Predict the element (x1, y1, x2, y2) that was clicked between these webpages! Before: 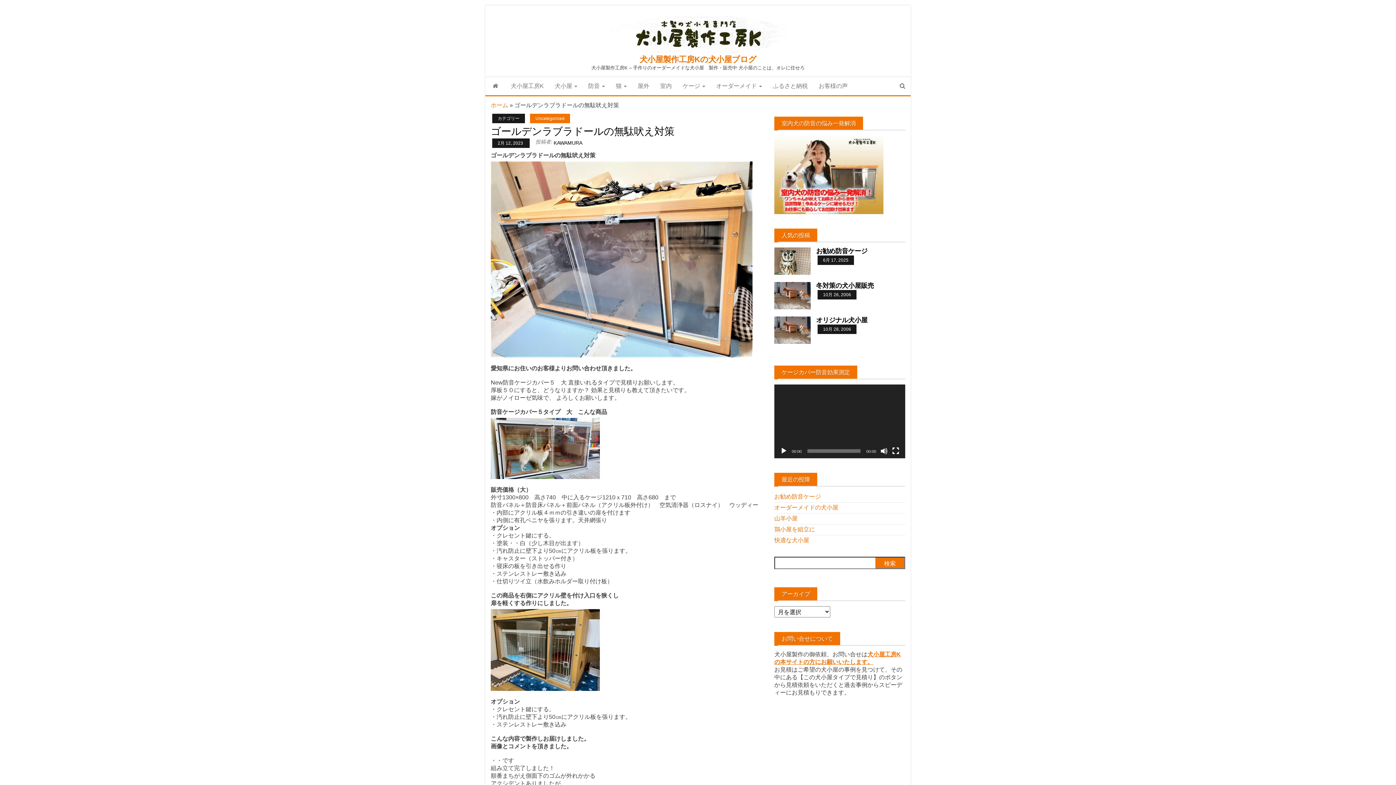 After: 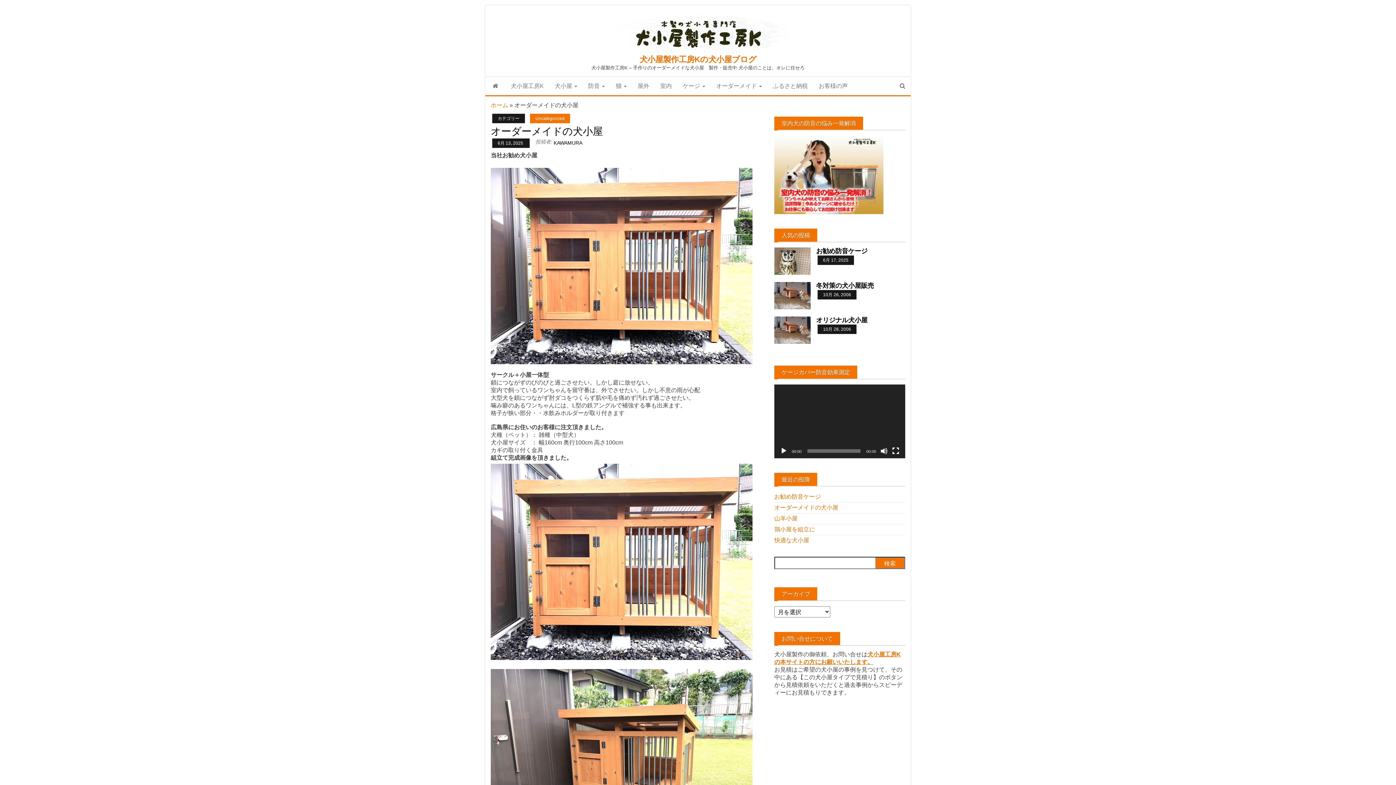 Action: bbox: (774, 504, 838, 510) label: オーダーメイドの犬小屋